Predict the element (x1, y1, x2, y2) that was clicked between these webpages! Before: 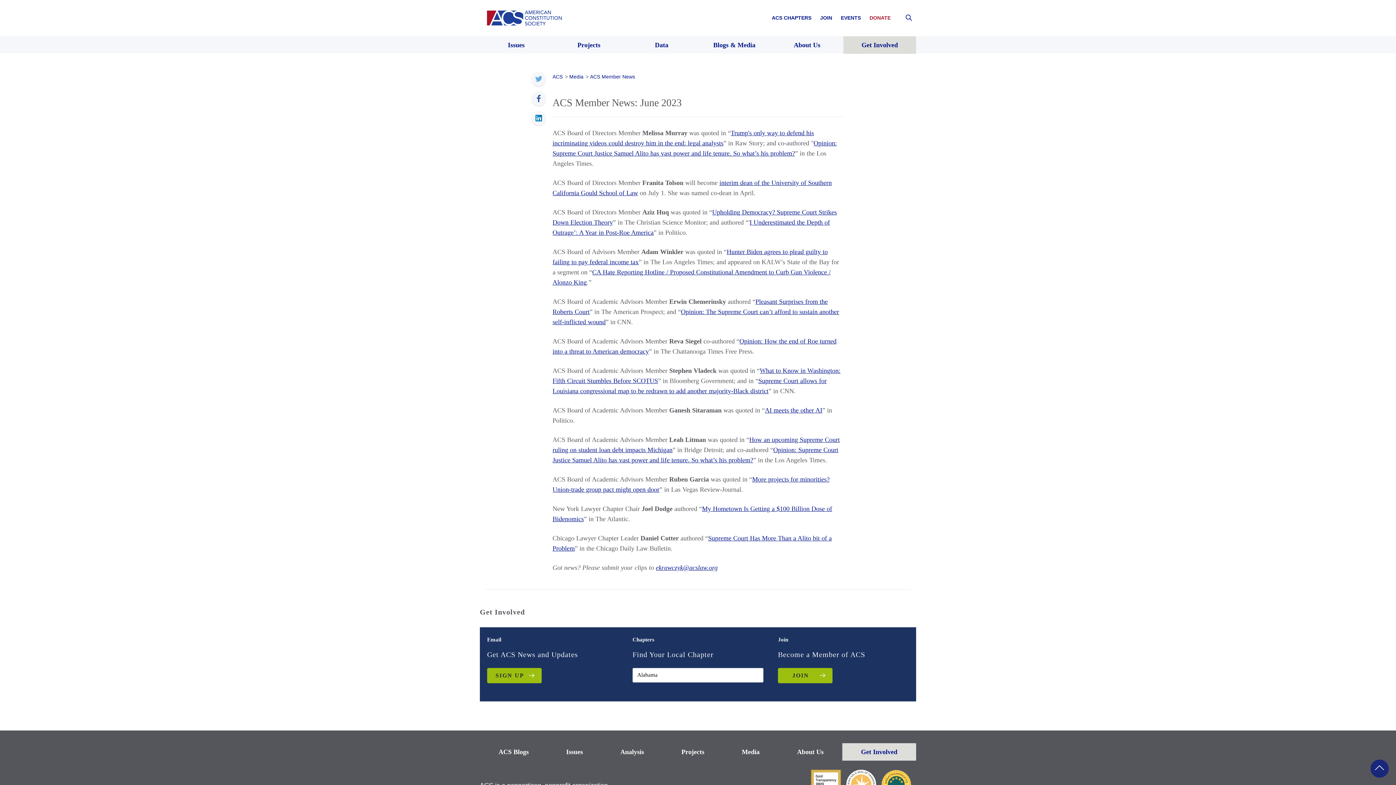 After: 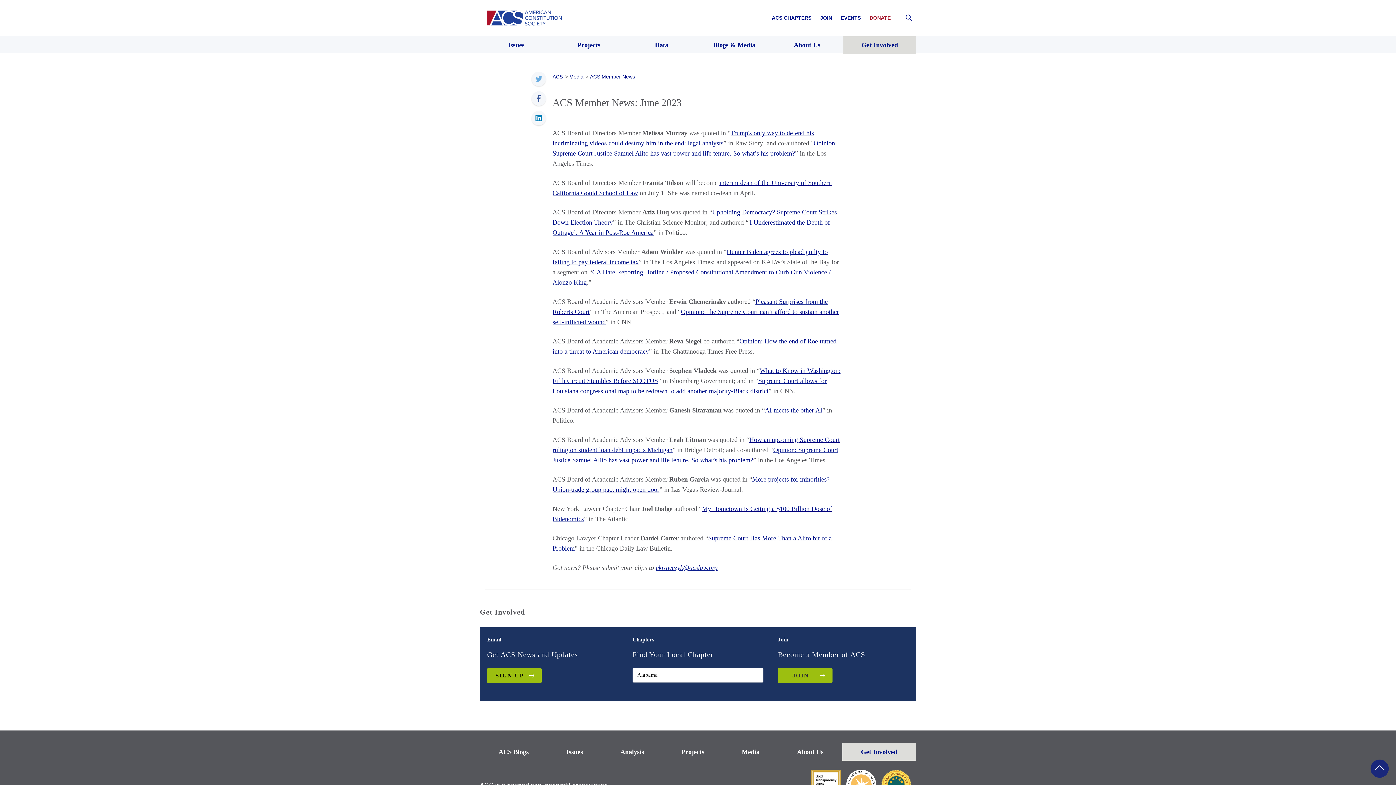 Action: label: SIGN UP bbox: (487, 668, 541, 683)